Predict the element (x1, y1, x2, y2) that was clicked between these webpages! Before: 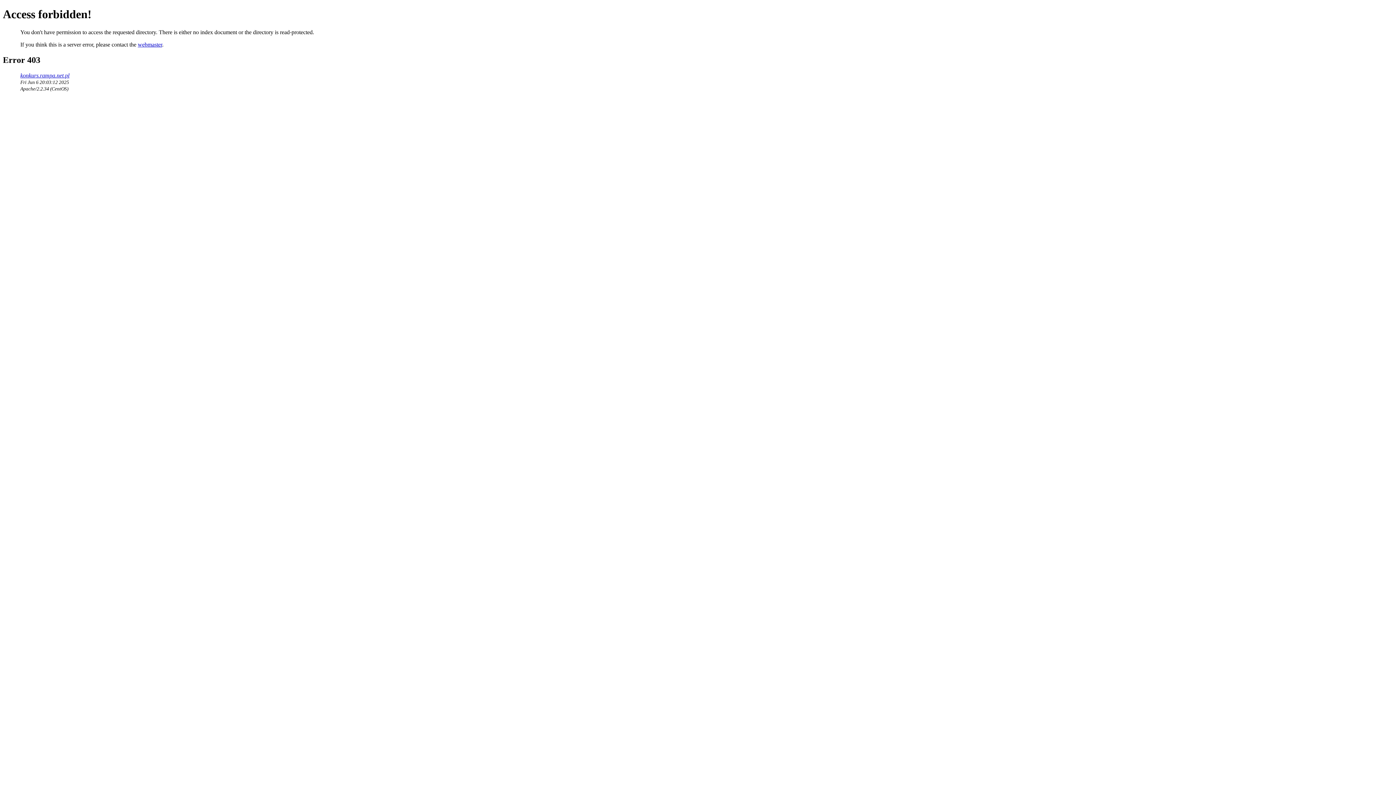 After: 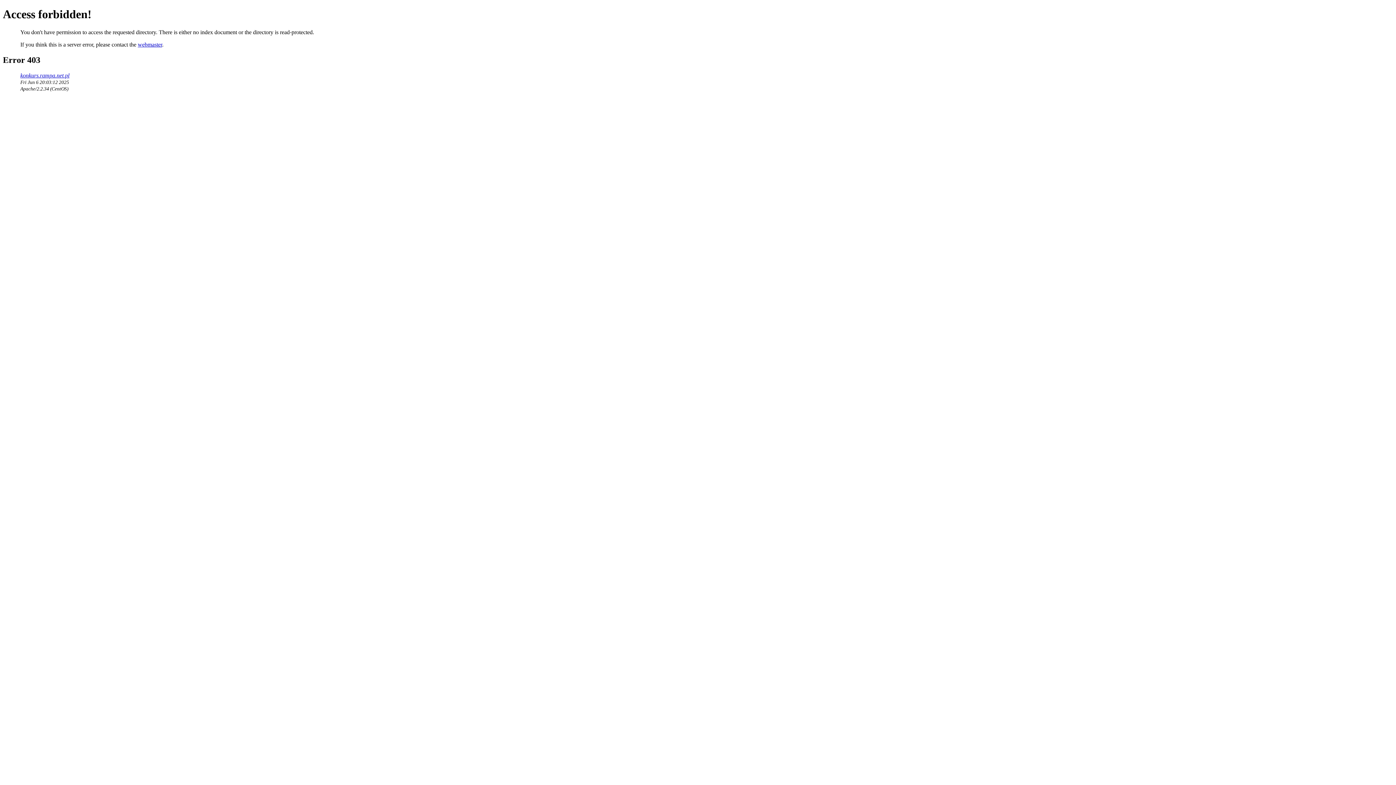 Action: label: webmaster bbox: (137, 41, 162, 47)